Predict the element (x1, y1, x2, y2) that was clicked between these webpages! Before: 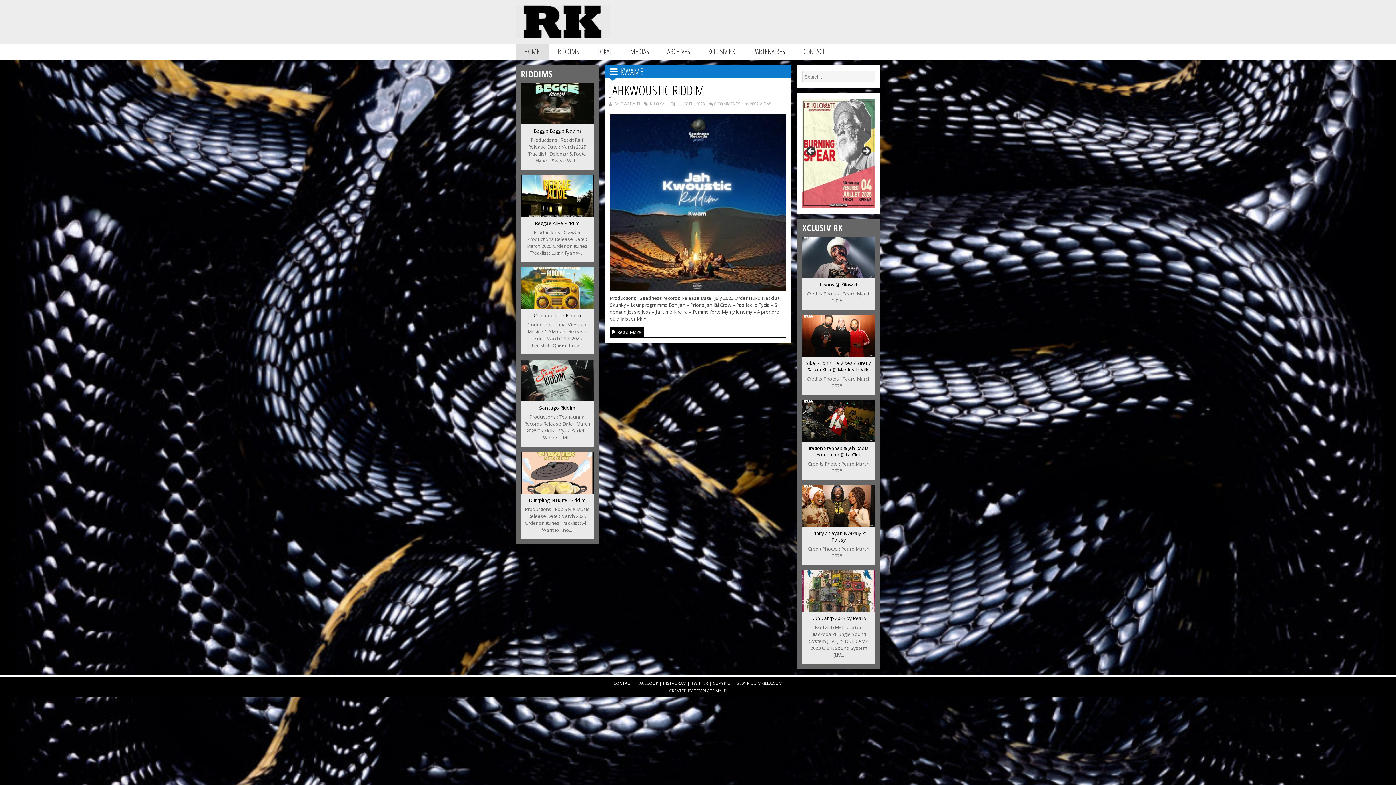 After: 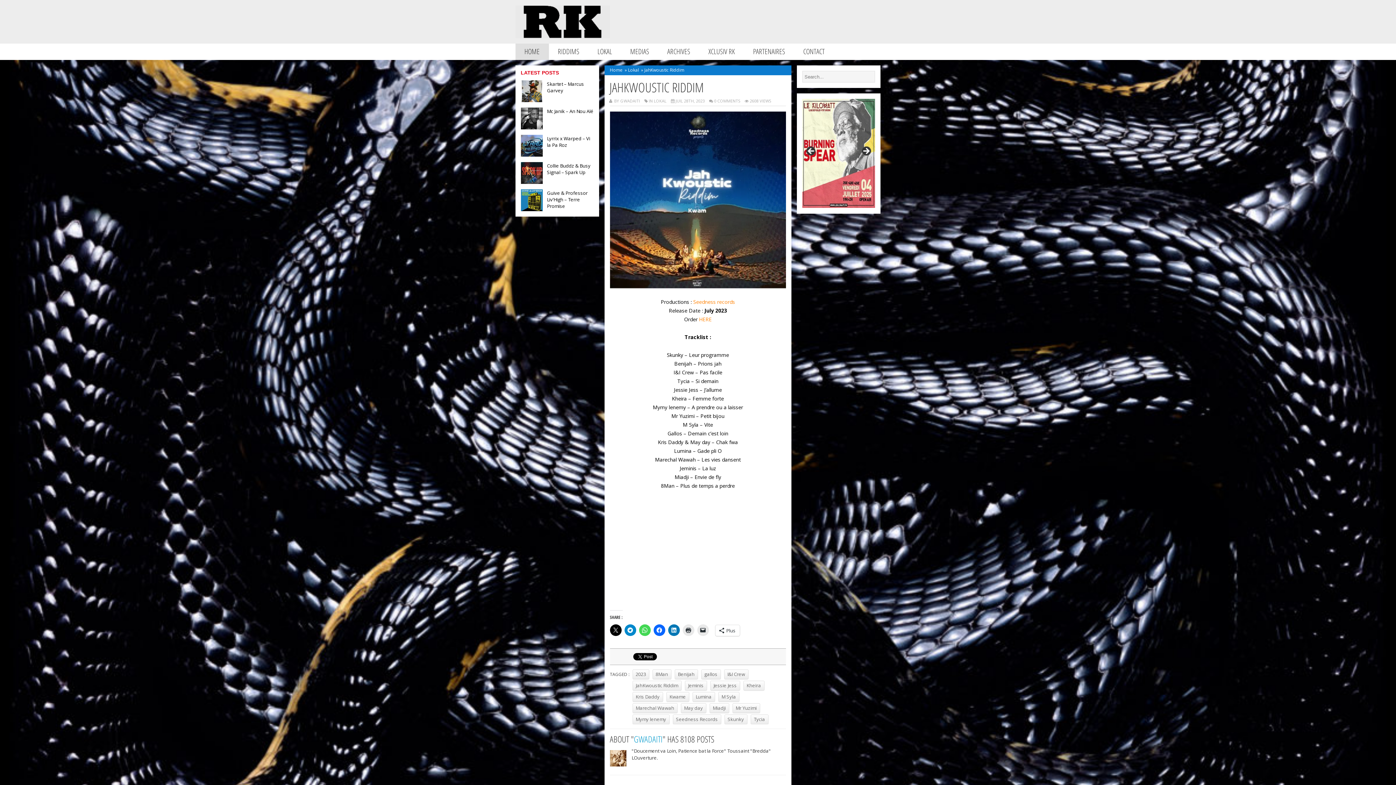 Action: bbox: (610, 78, 786, 101) label: JAHKWOUSTIC RIDDIM